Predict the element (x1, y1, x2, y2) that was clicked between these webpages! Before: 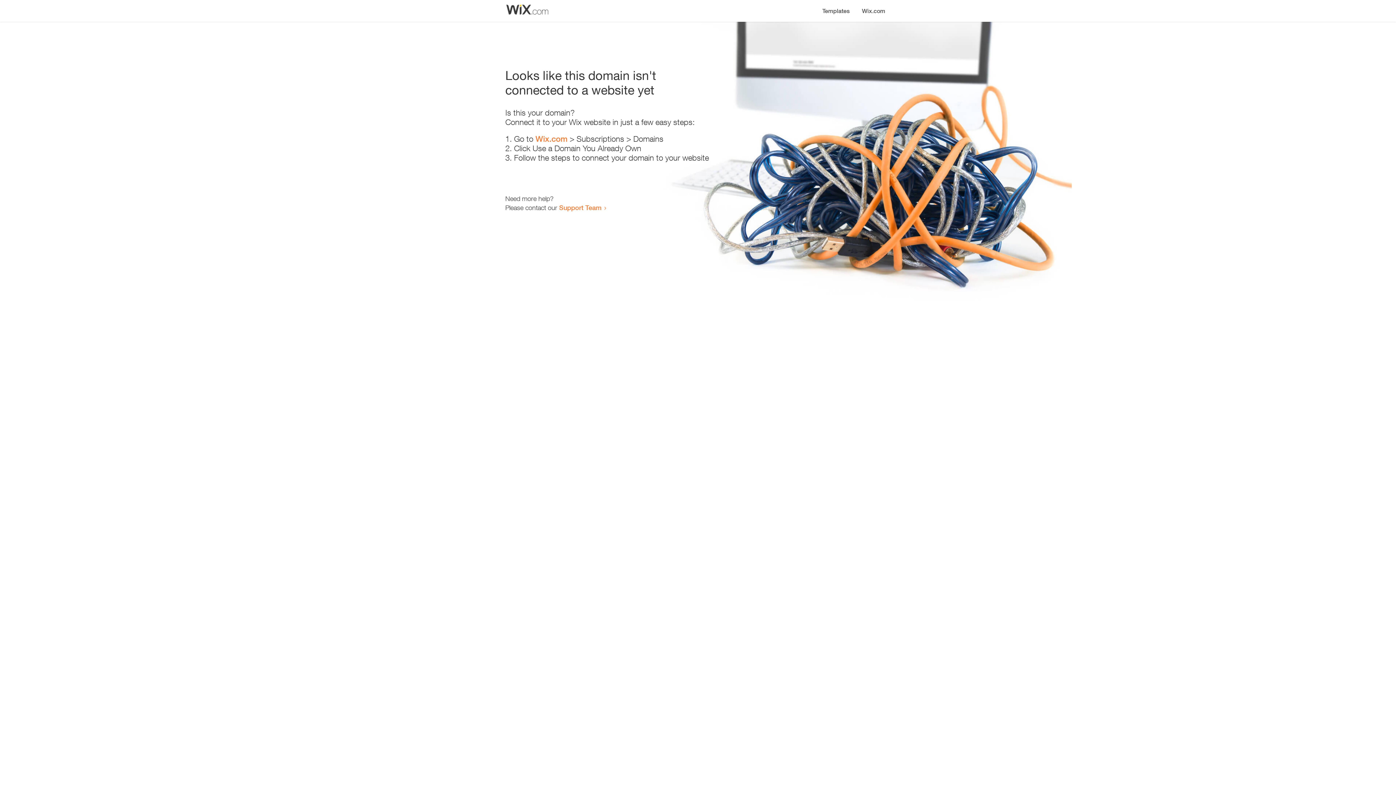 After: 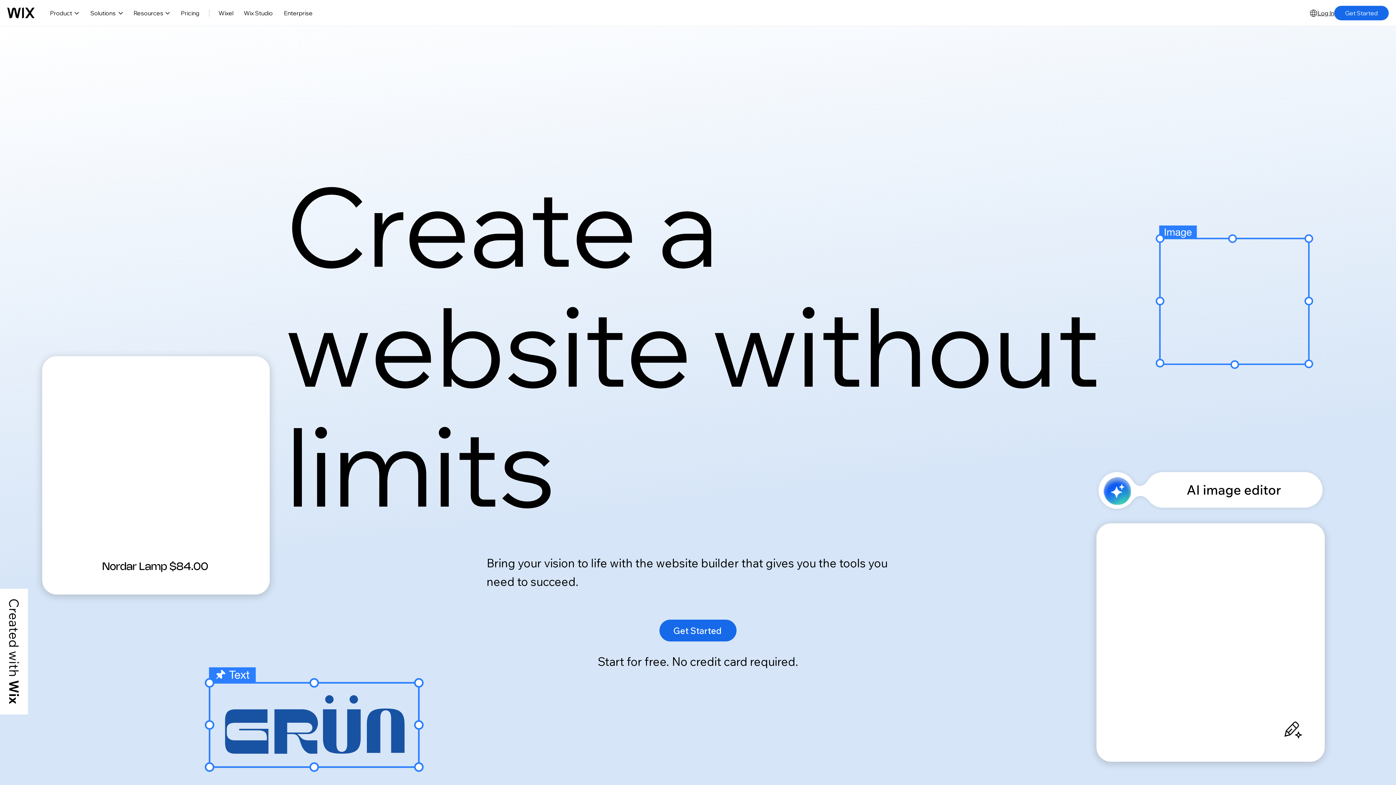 Action: label: Wix.com bbox: (535, 134, 567, 143)